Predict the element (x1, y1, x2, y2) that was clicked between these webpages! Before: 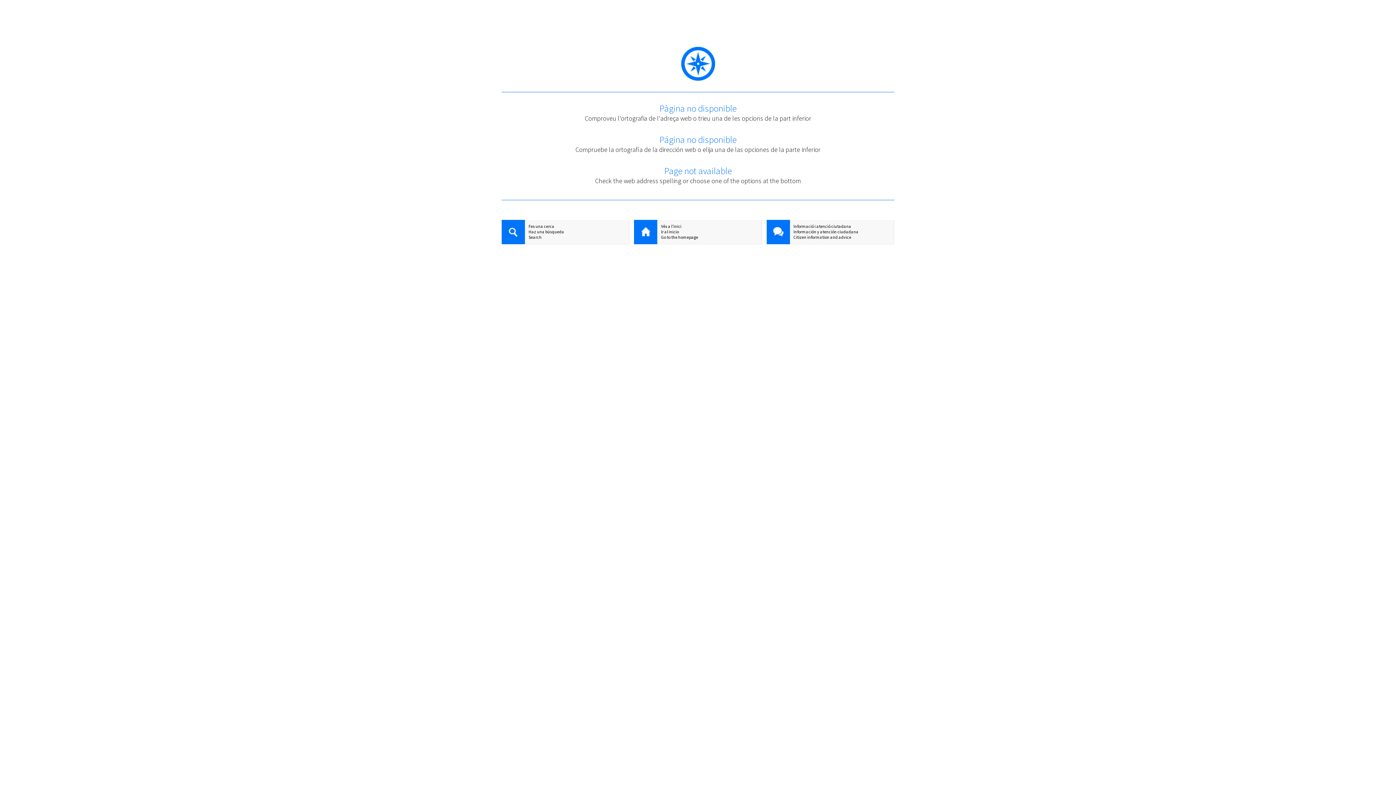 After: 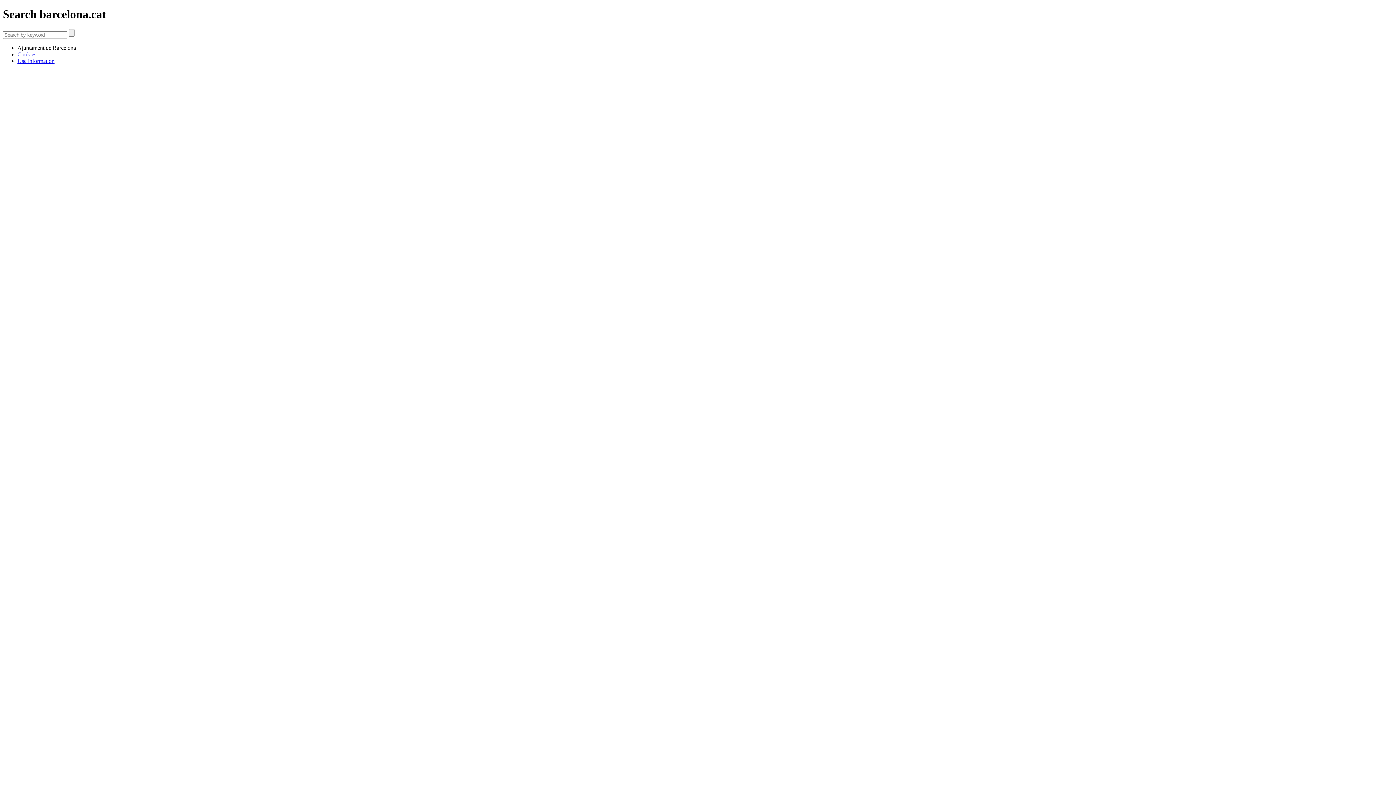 Action: bbox: (501, 234, 629, 240) label: Search